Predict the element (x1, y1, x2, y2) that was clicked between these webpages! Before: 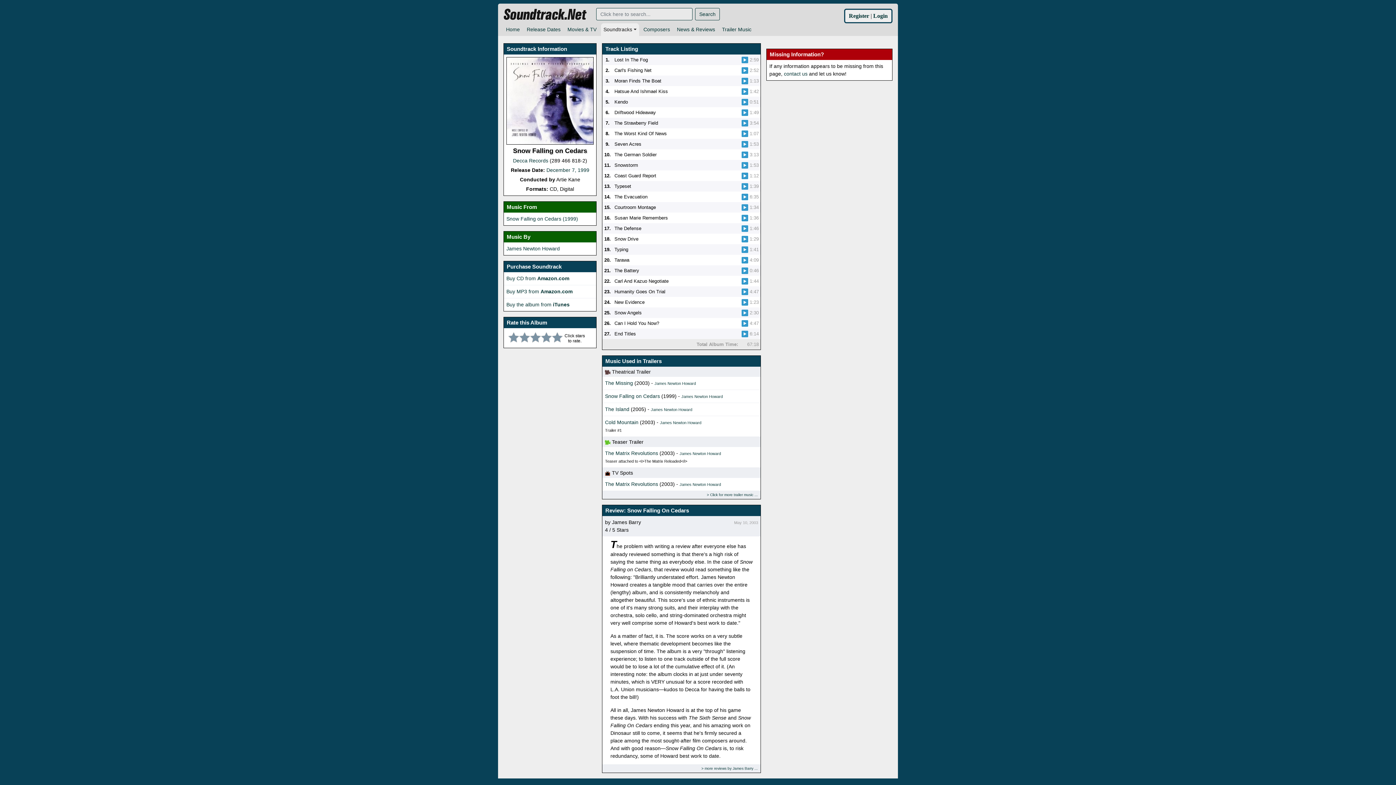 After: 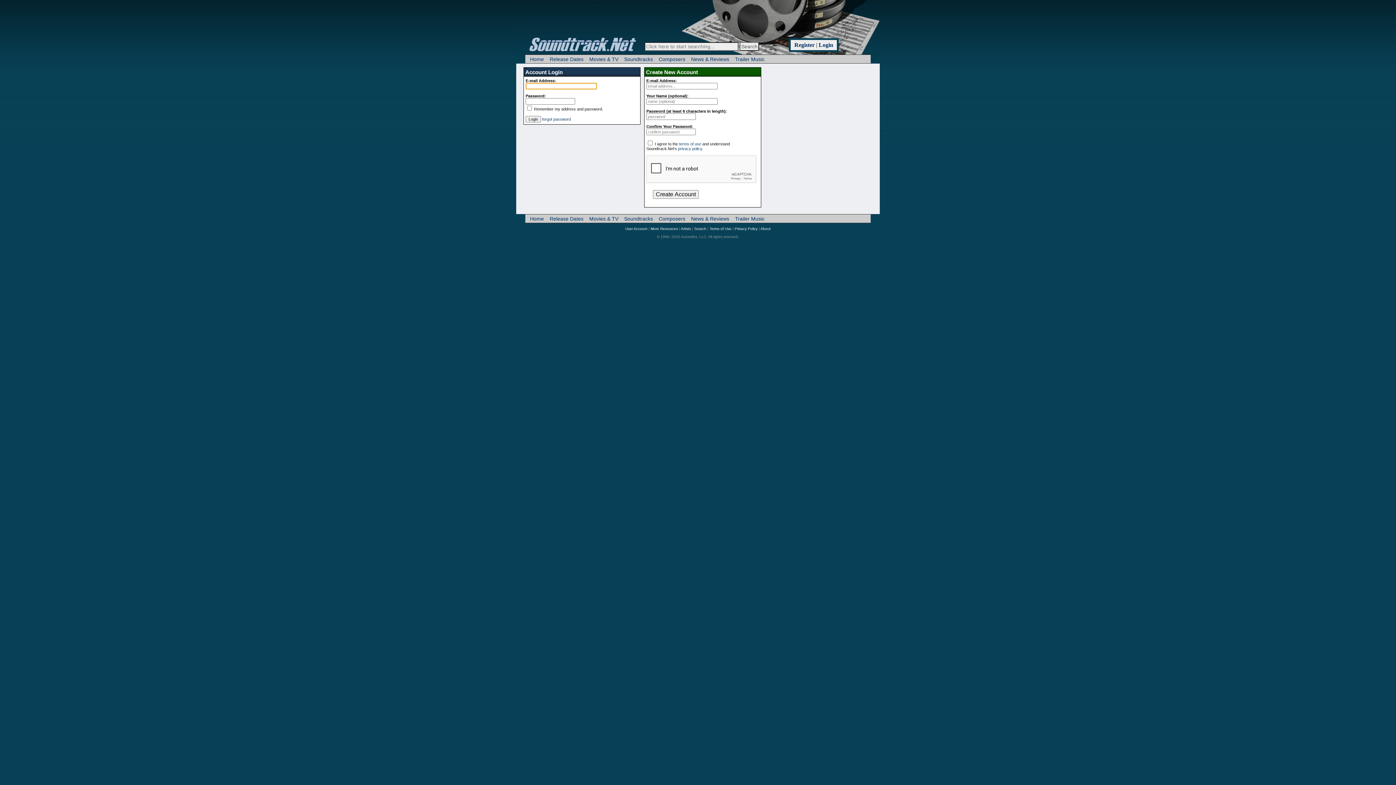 Action: label: Login bbox: (873, 12, 888, 19)